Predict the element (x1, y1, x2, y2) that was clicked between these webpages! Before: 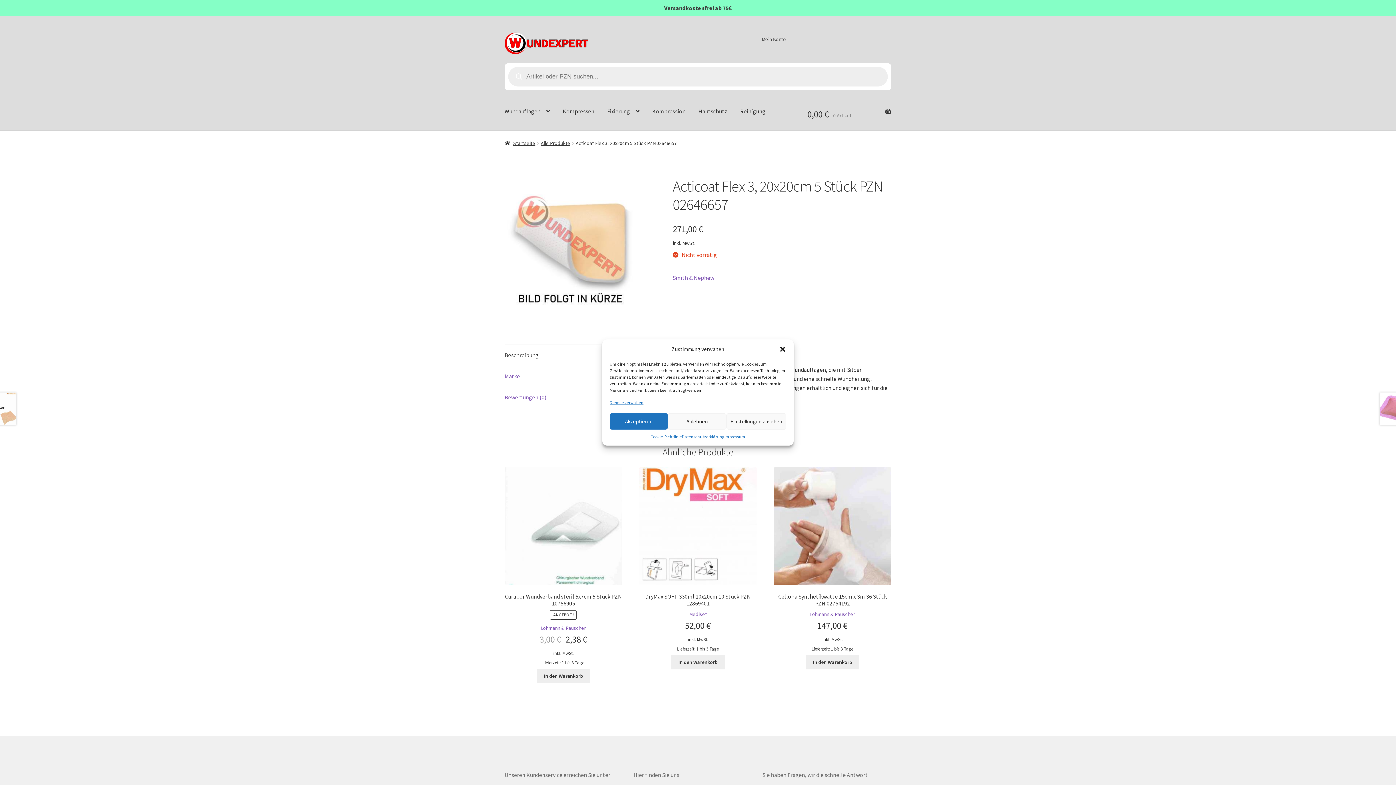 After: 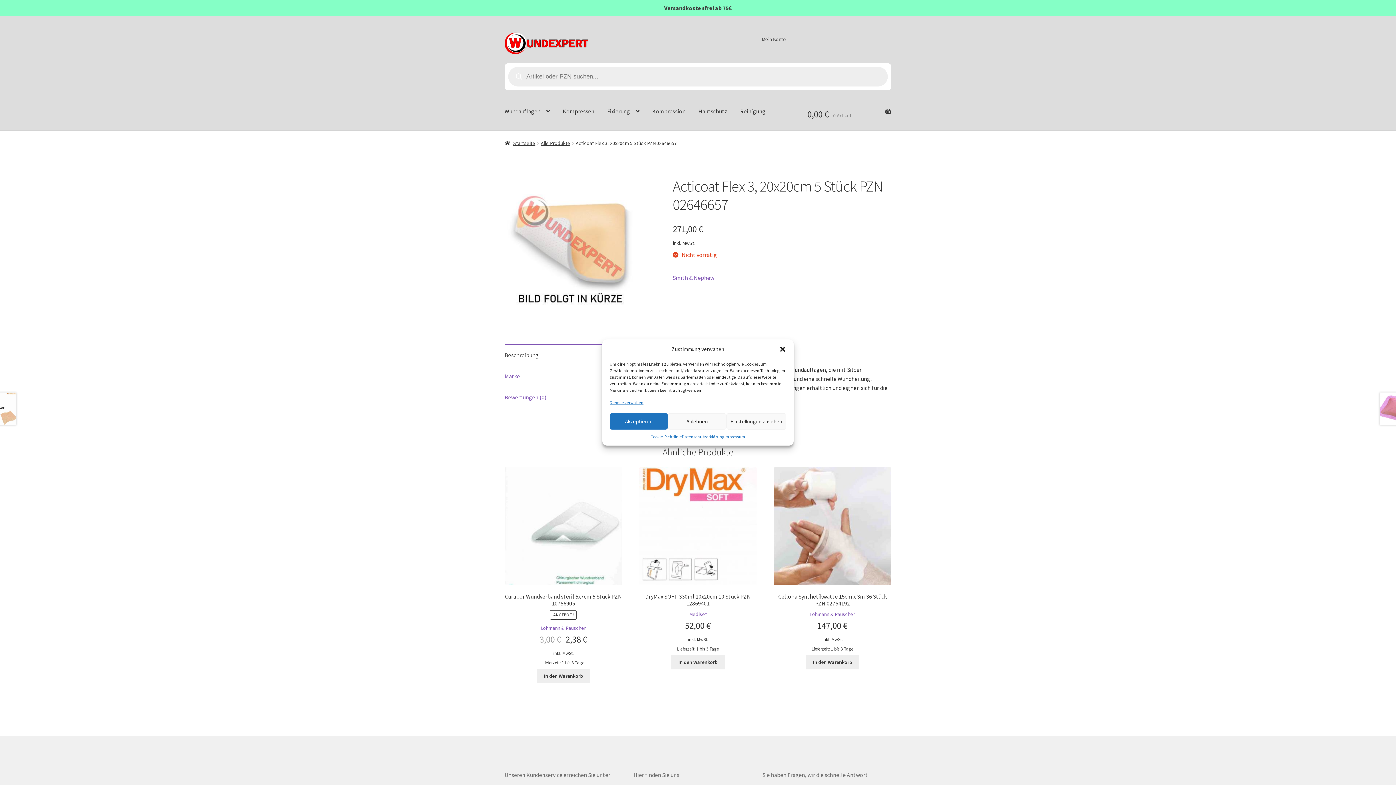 Action: label: Beschreibung bbox: (504, 345, 622, 365)